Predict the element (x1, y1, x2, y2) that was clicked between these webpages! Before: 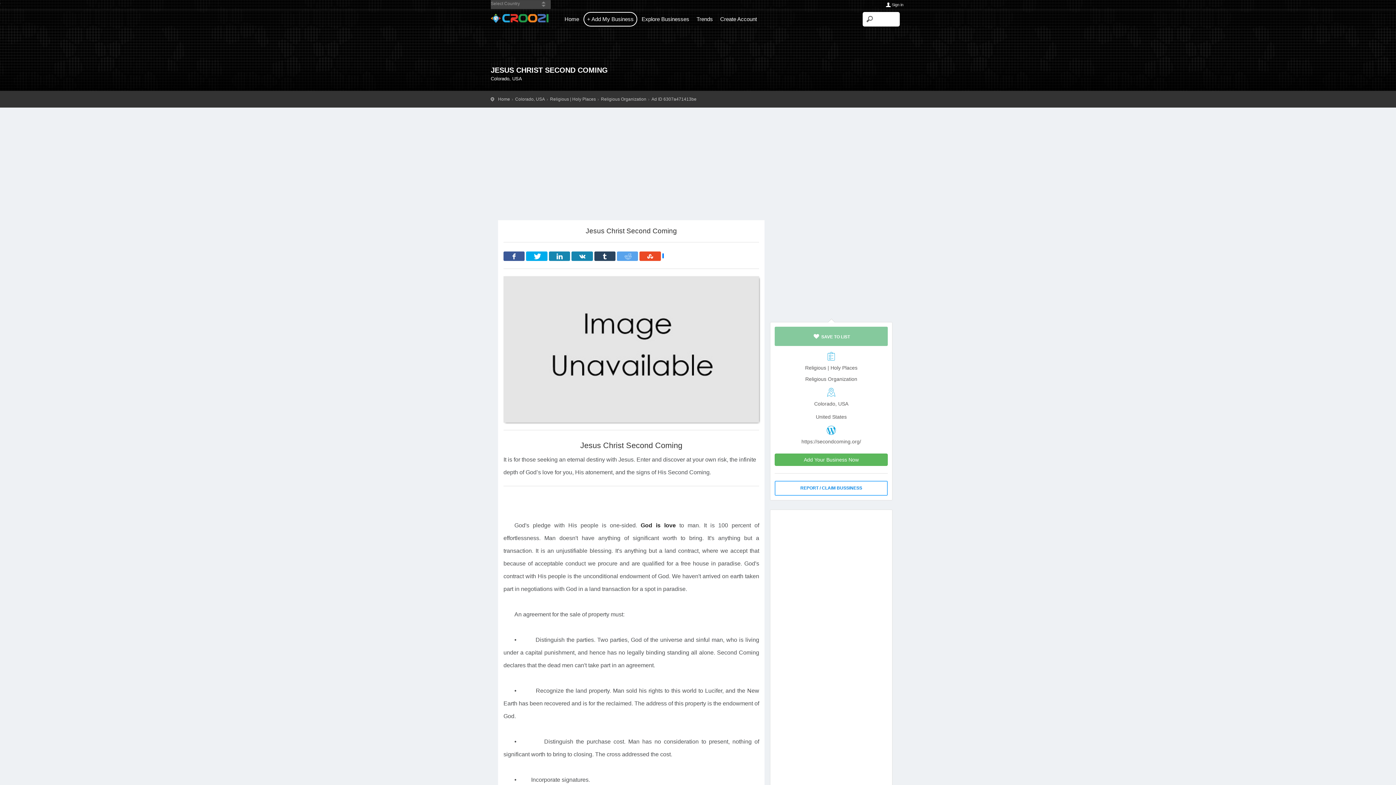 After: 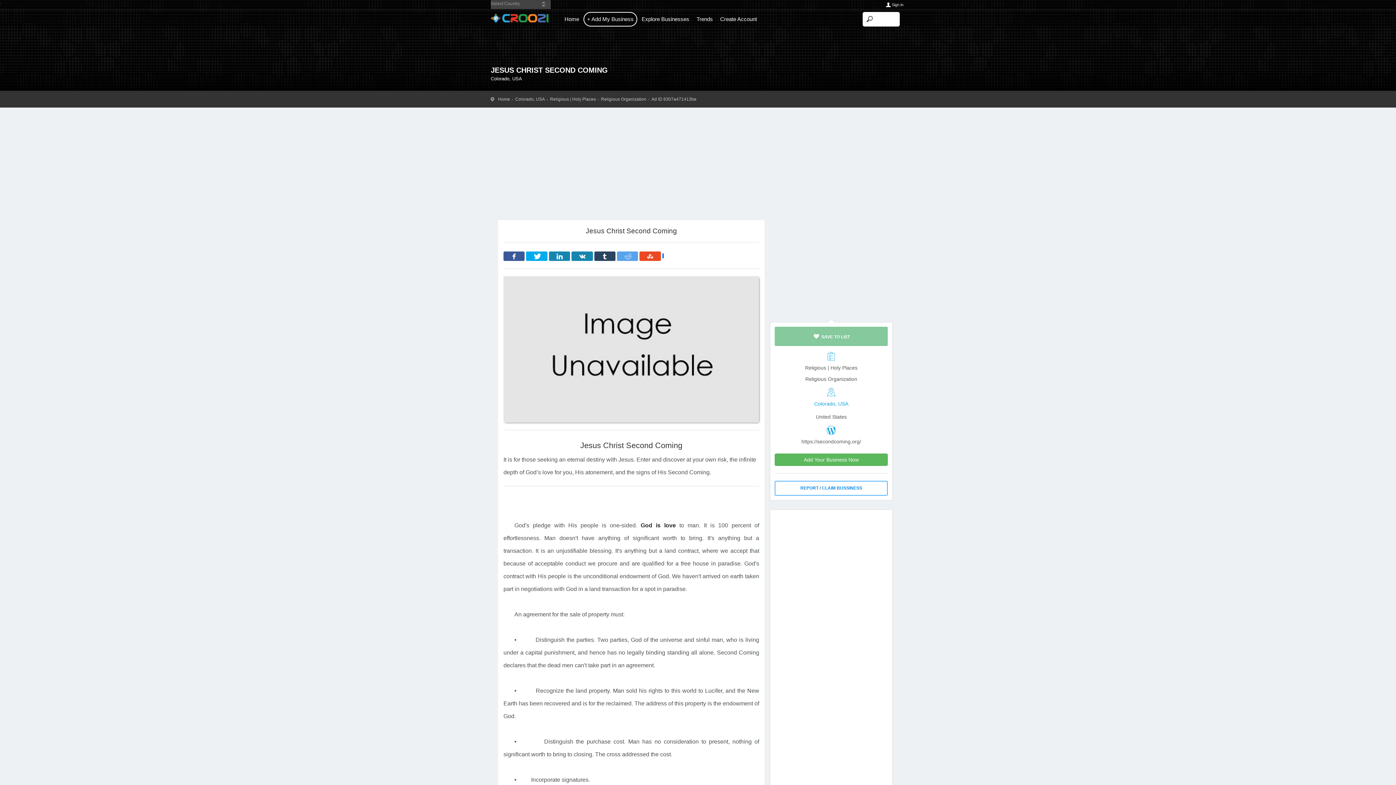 Action: bbox: (775, 399, 887, 408) label: Colorado, USA